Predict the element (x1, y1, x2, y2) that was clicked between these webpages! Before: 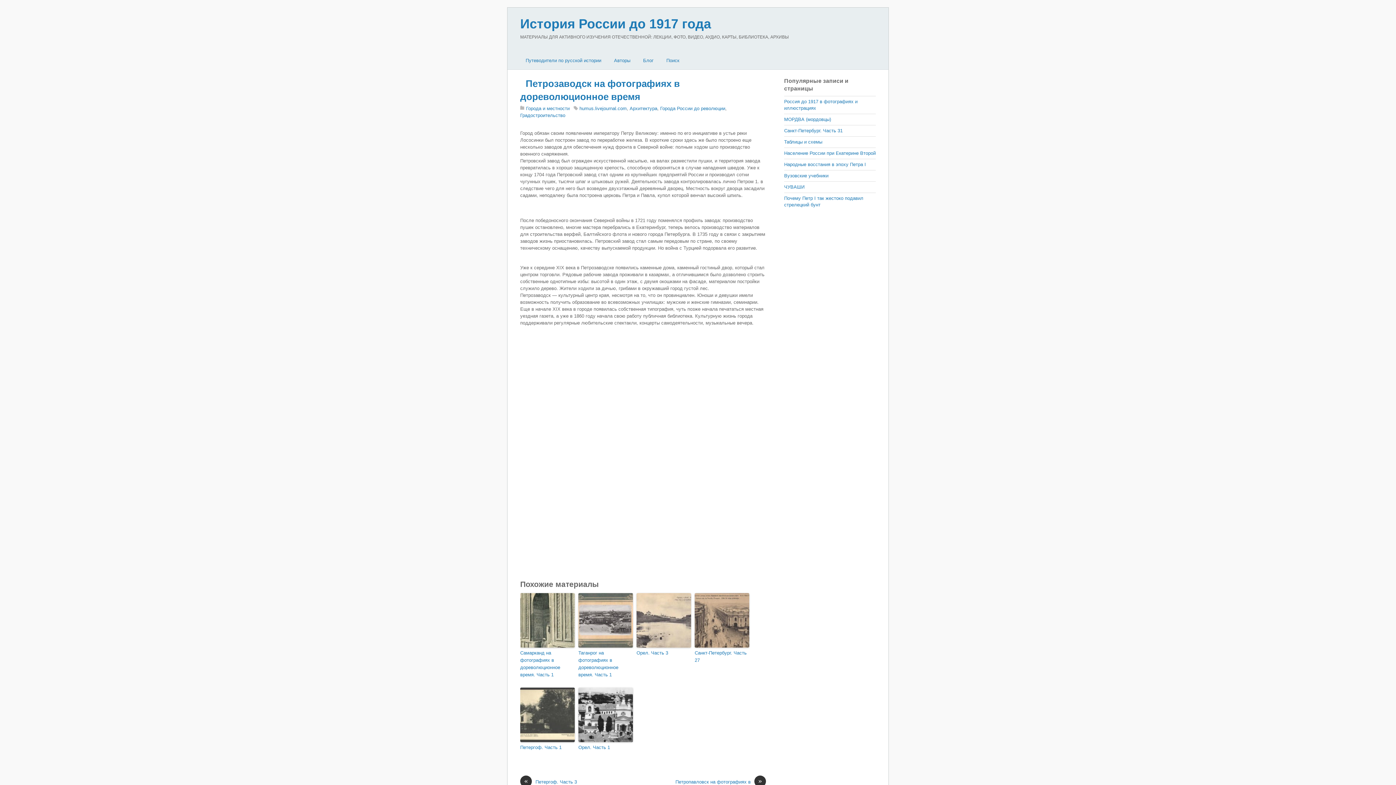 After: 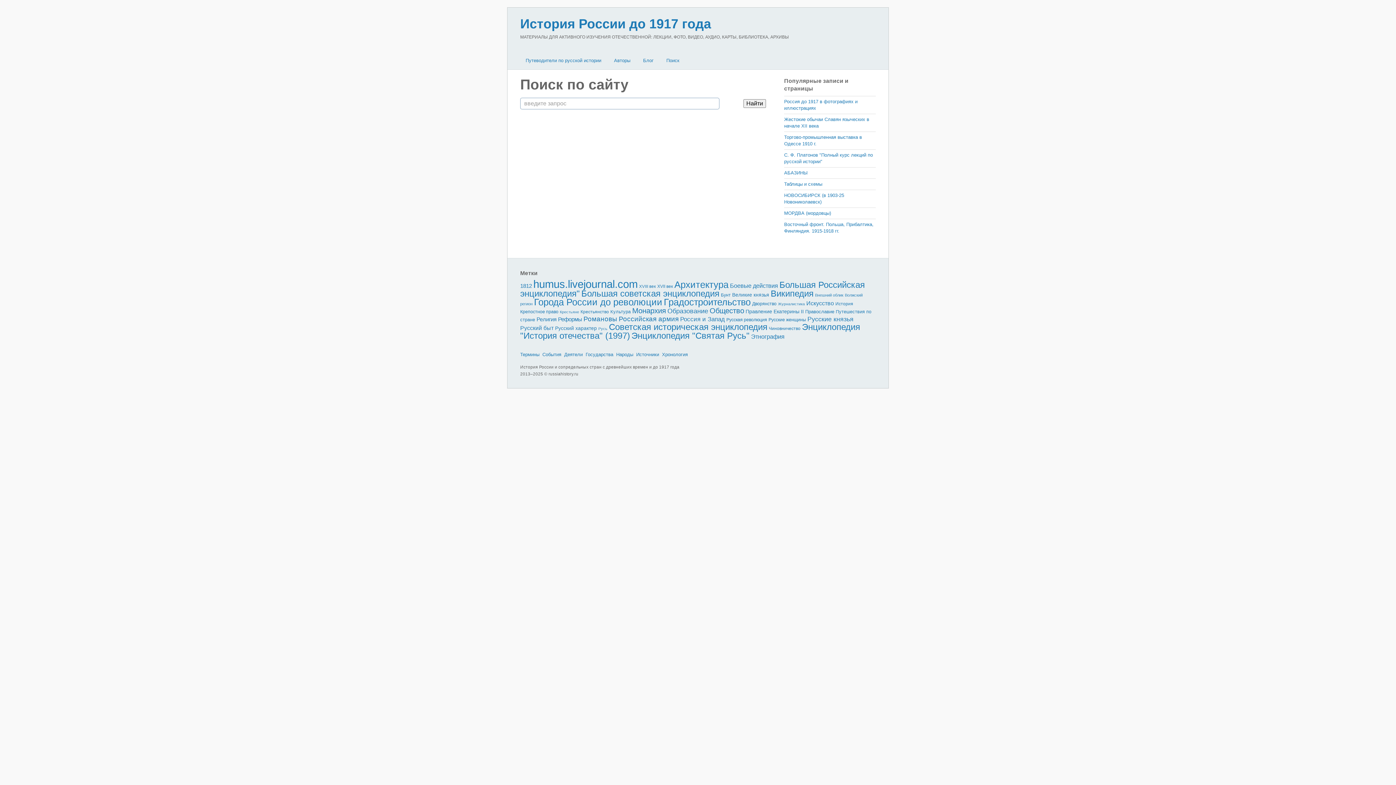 Action: bbox: (661, 55, 685, 65) label: Поиск